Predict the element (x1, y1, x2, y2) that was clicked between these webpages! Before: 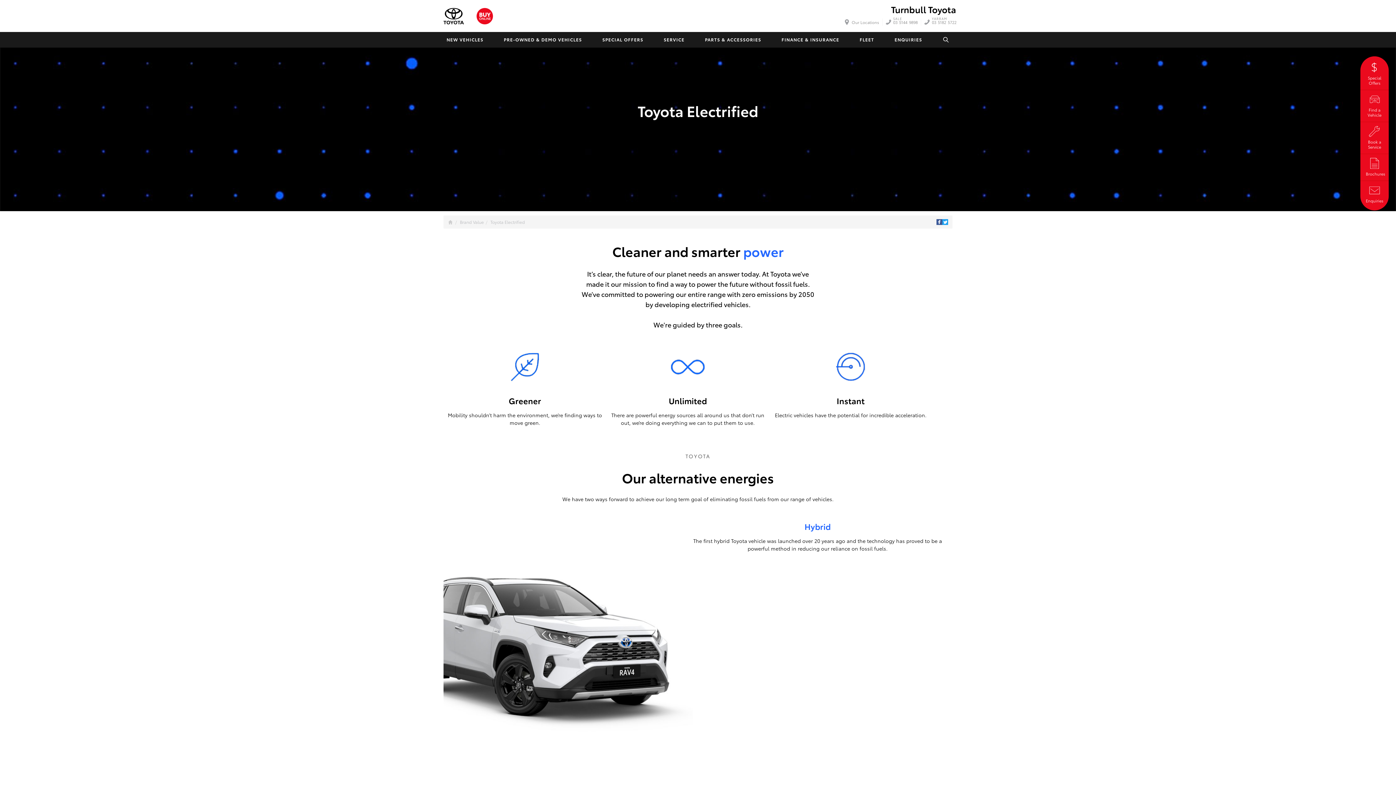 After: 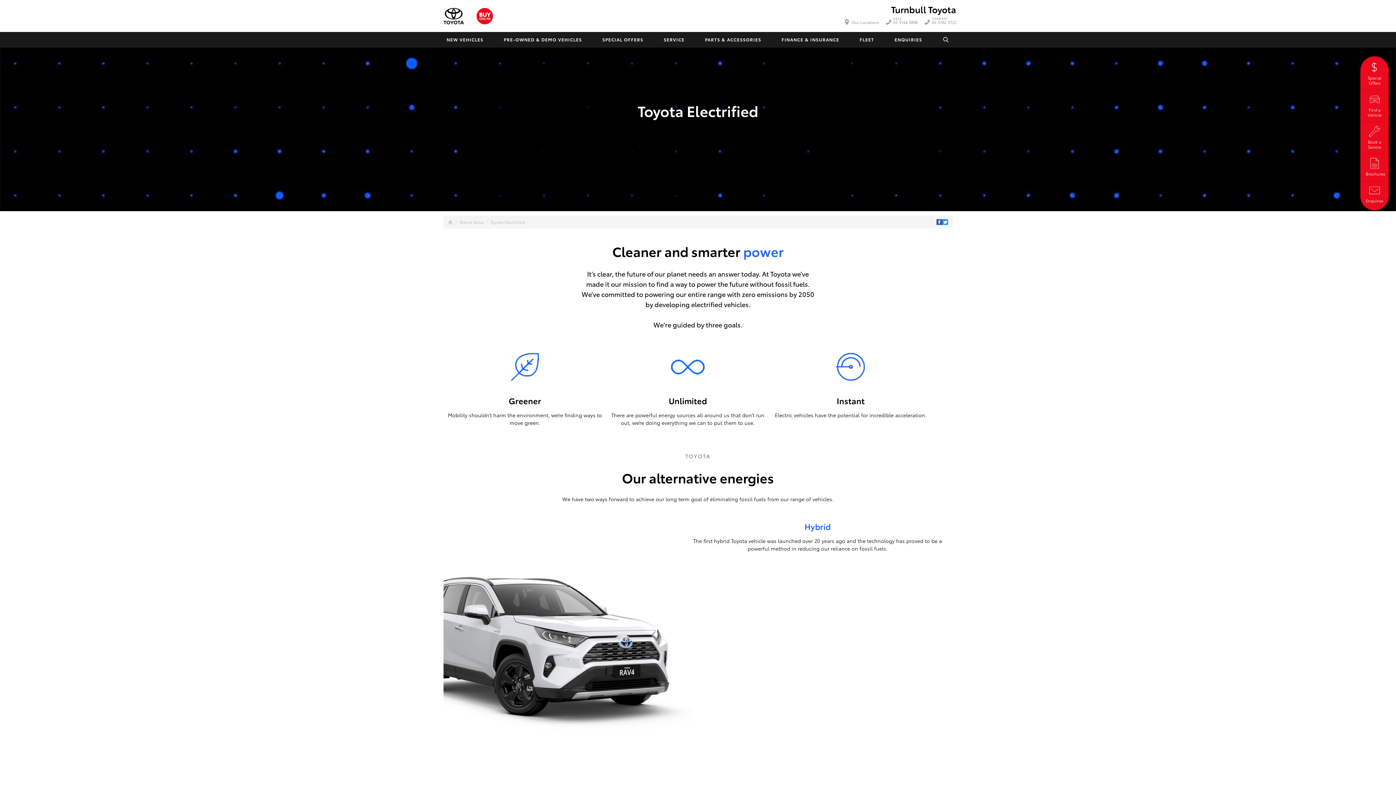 Action: bbox: (936, 219, 942, 225)